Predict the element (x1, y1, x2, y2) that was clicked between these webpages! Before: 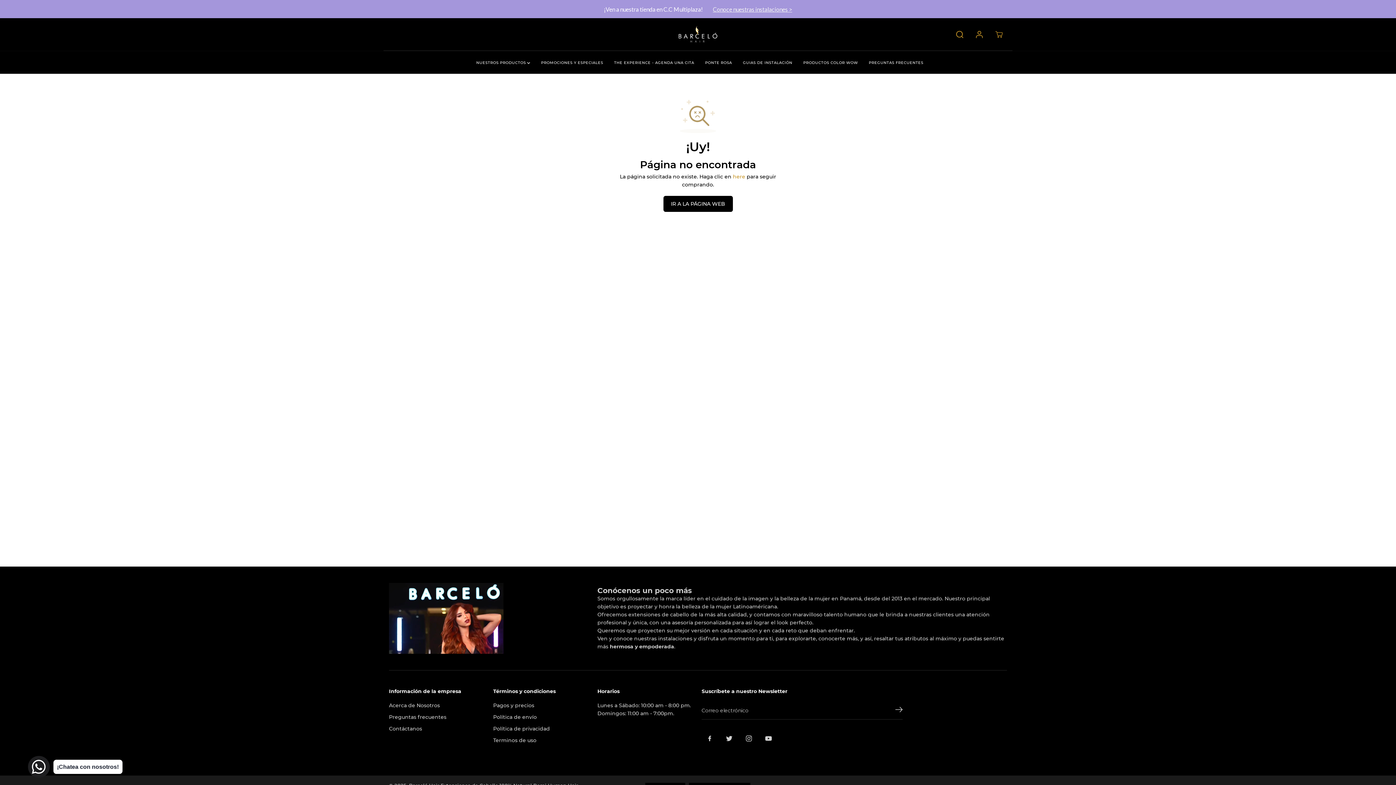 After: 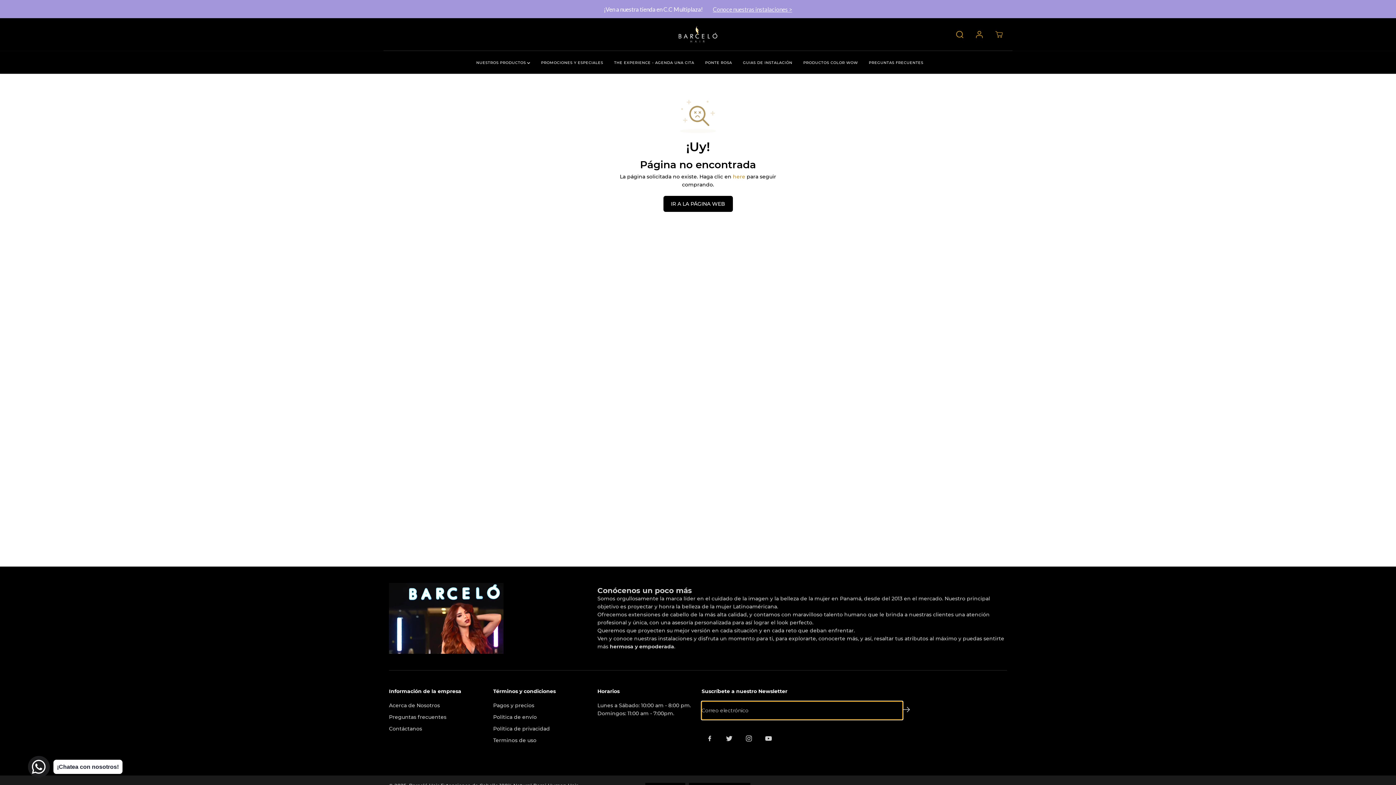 Action: label: Subscribe bbox: (895, 701, 903, 720)